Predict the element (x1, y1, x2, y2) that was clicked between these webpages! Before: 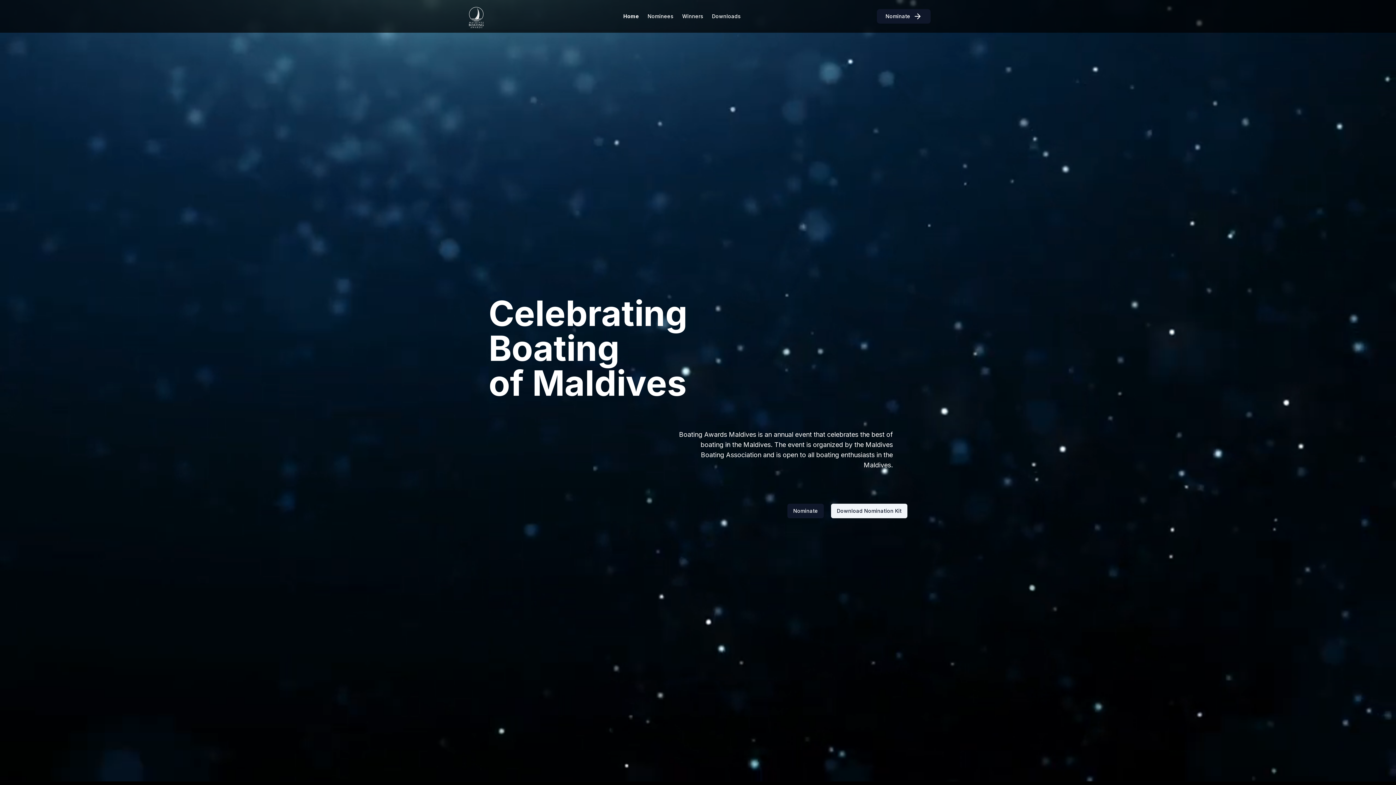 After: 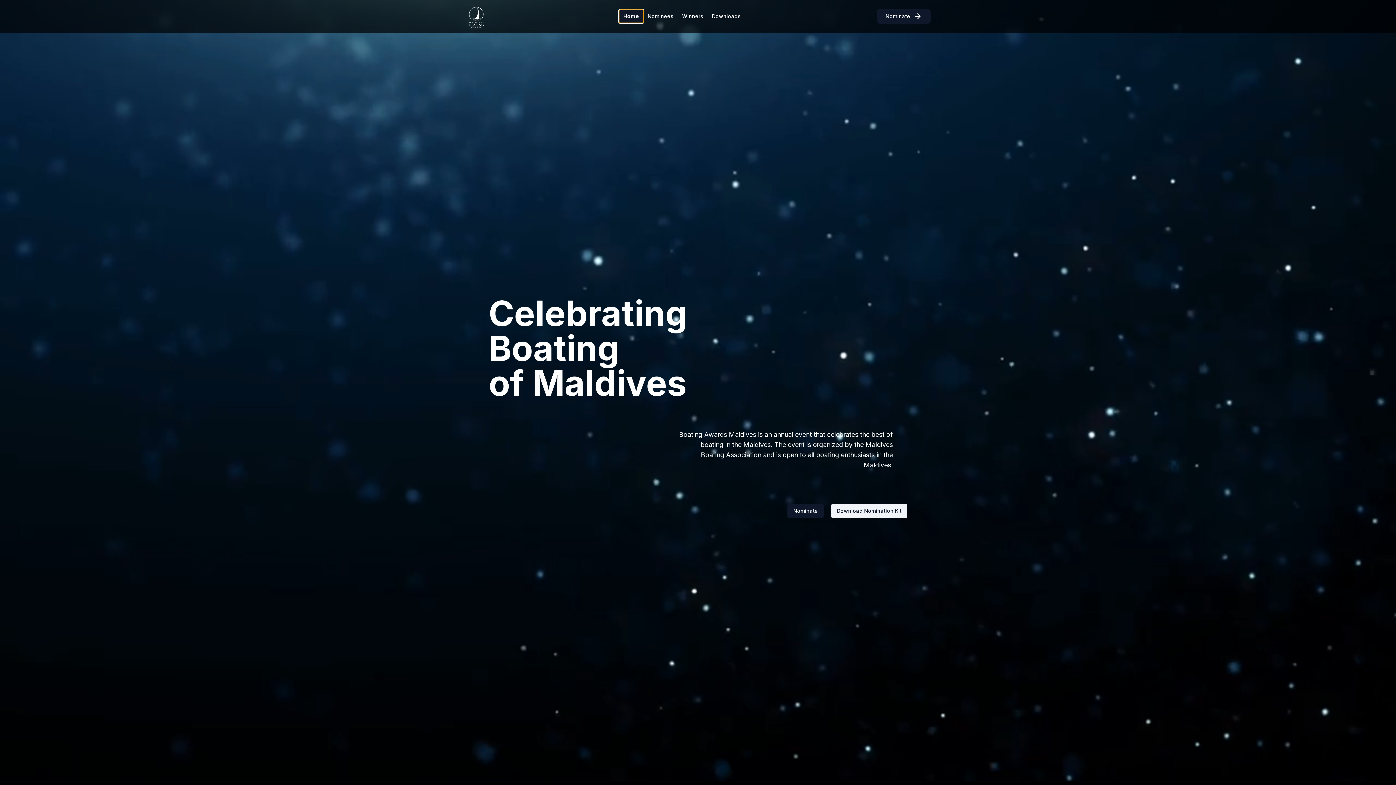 Action: label: Home bbox: (619, 12, 643, 19)